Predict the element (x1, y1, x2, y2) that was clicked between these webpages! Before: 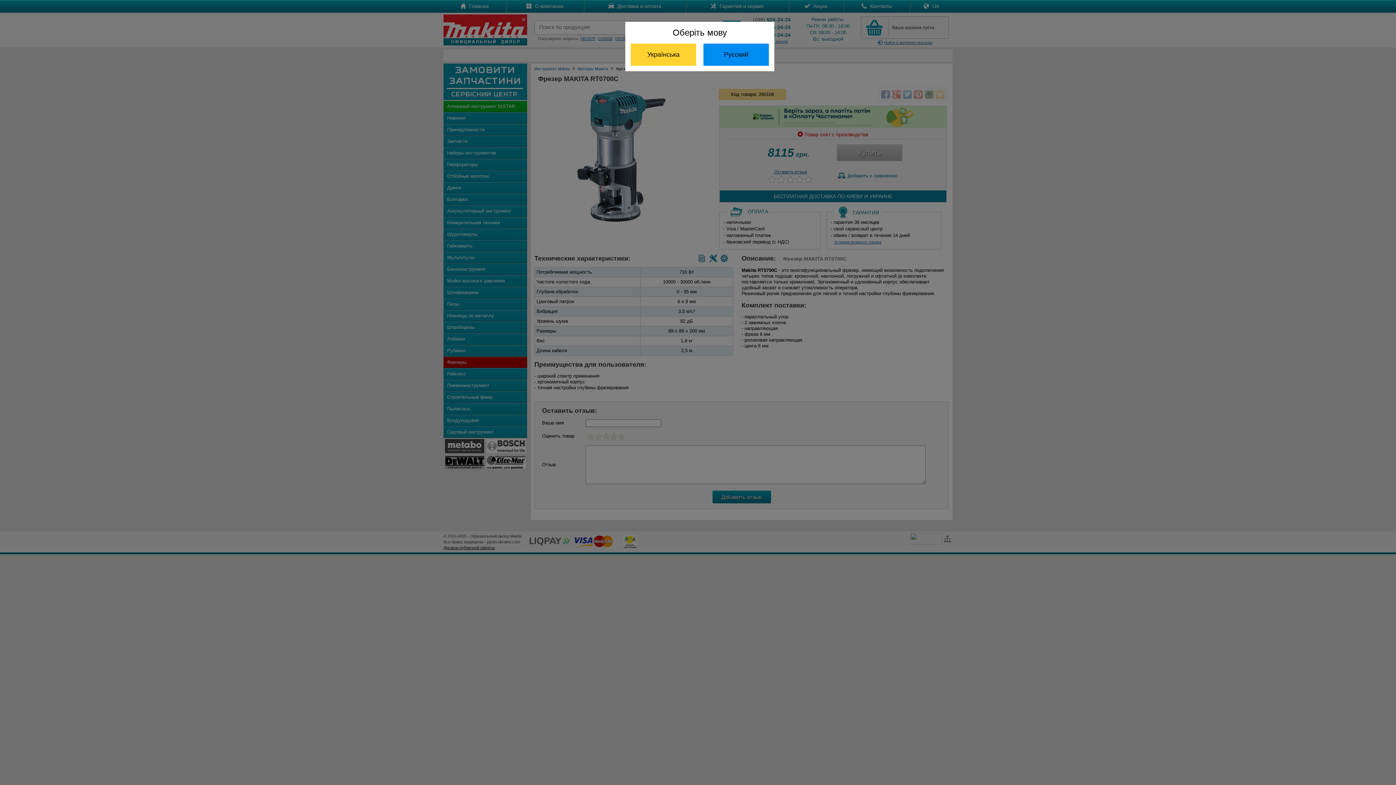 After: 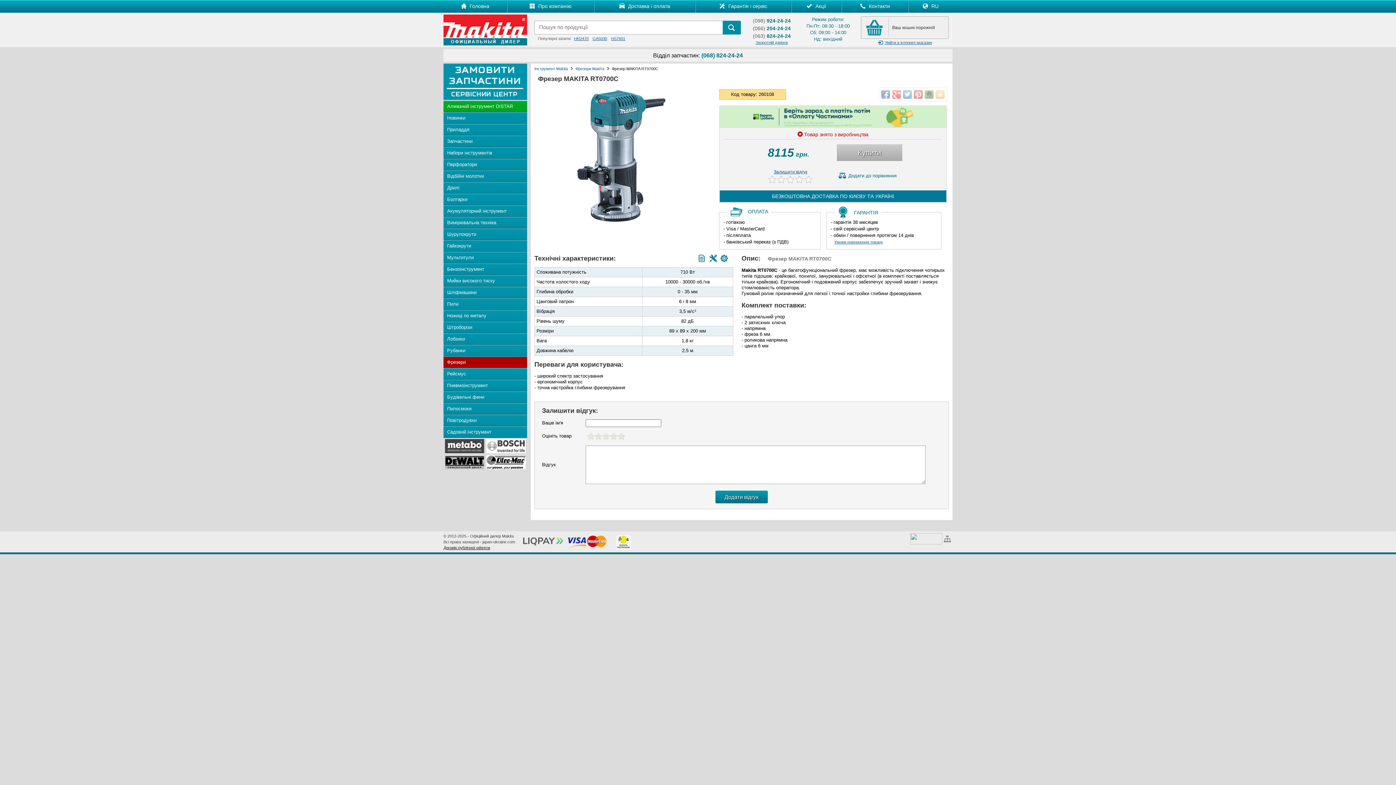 Action: label: Українська bbox: (630, 43, 696, 65)